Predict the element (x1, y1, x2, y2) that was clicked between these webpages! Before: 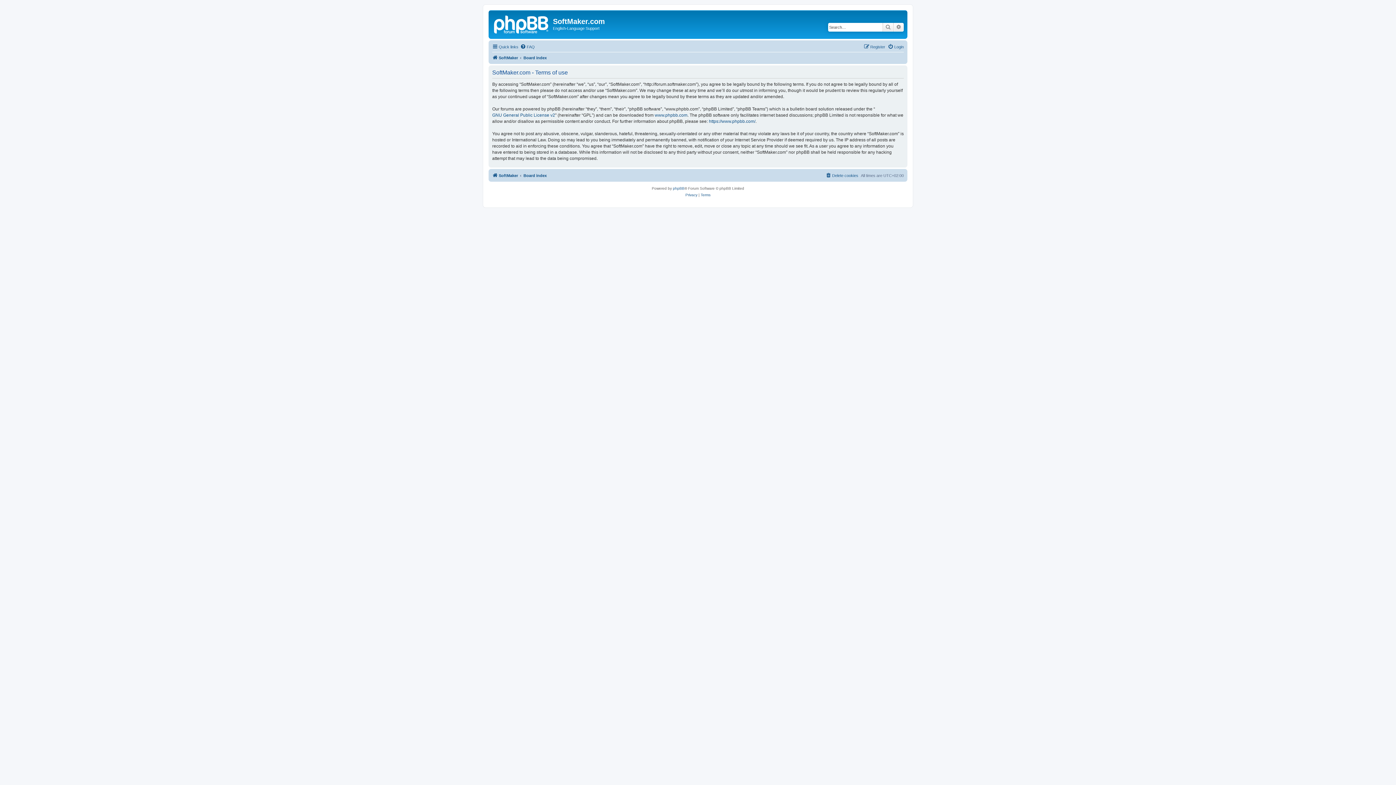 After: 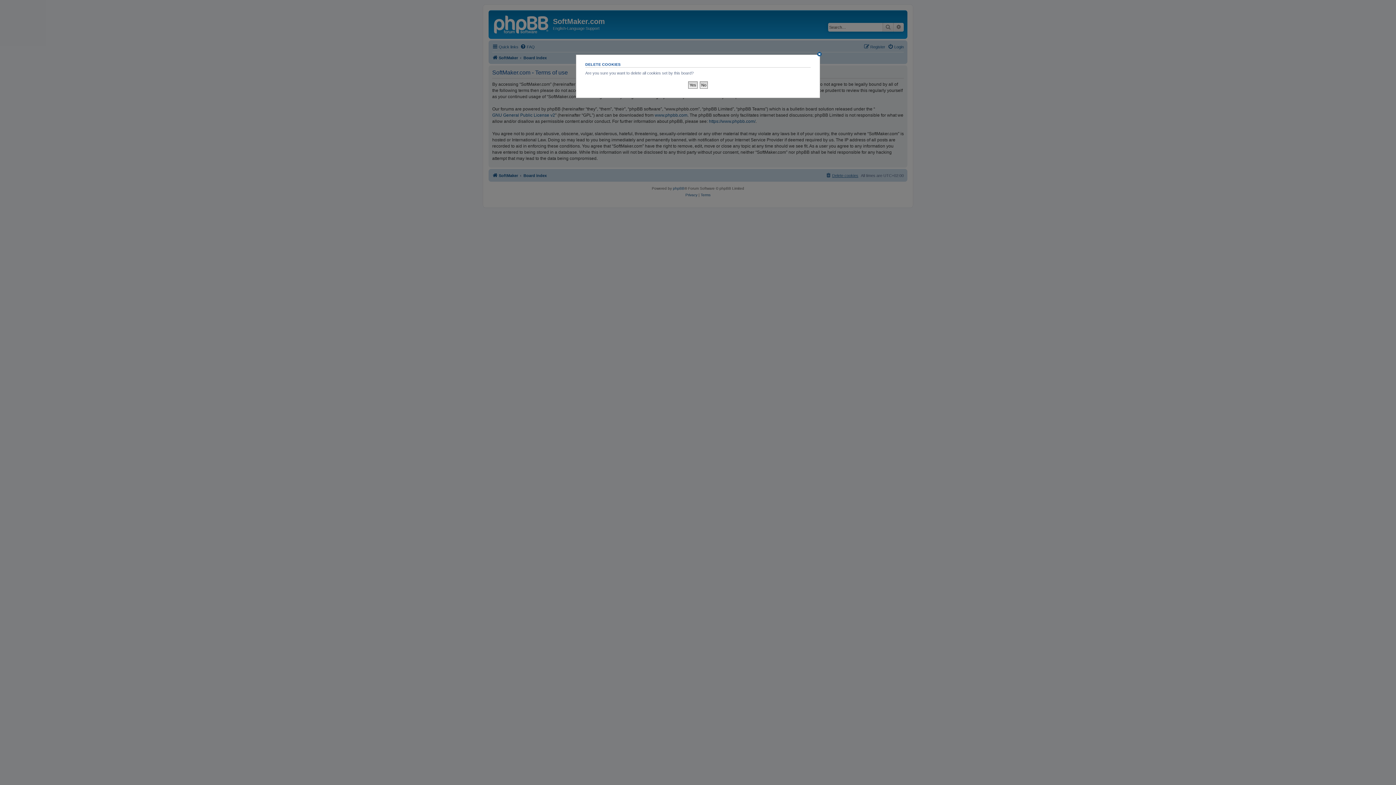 Action: label: Delete cookies bbox: (825, 171, 858, 179)